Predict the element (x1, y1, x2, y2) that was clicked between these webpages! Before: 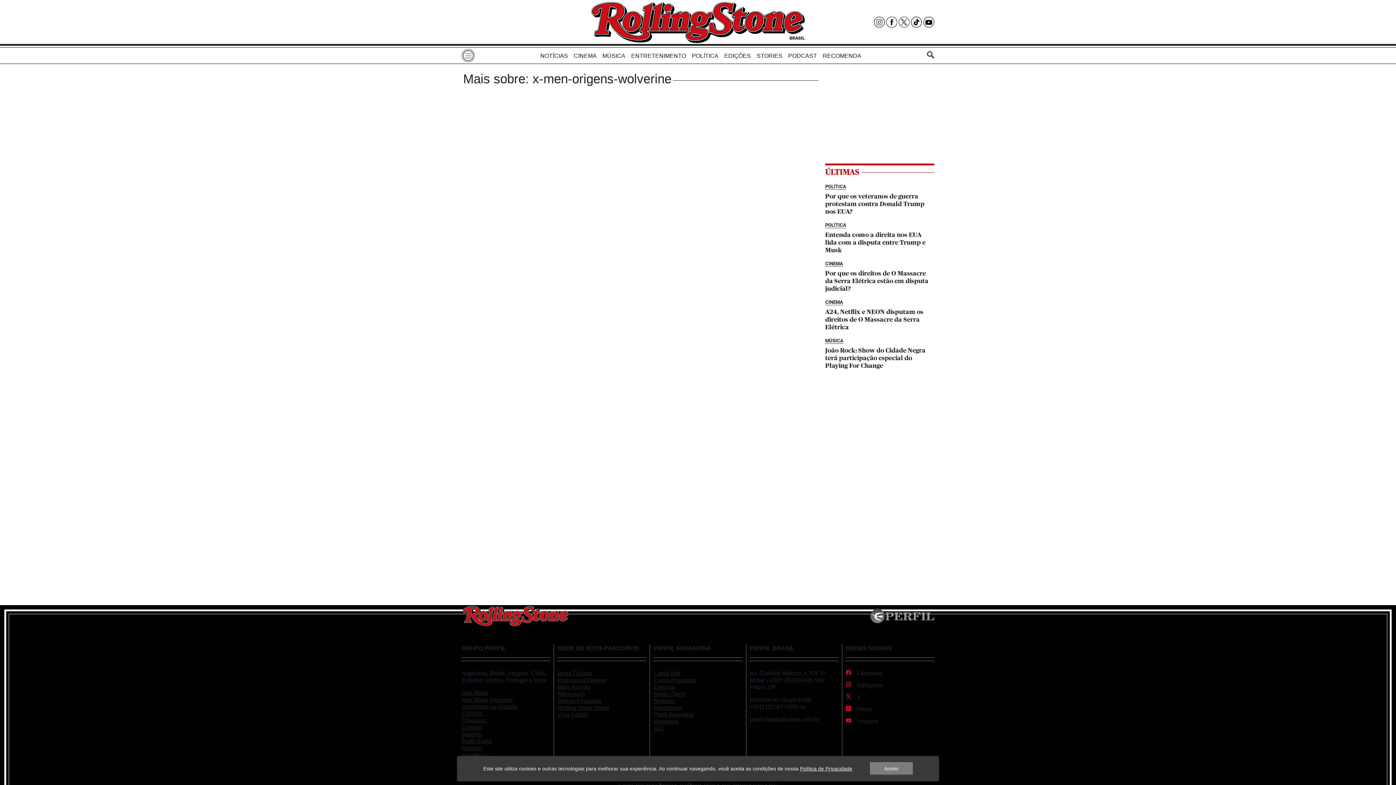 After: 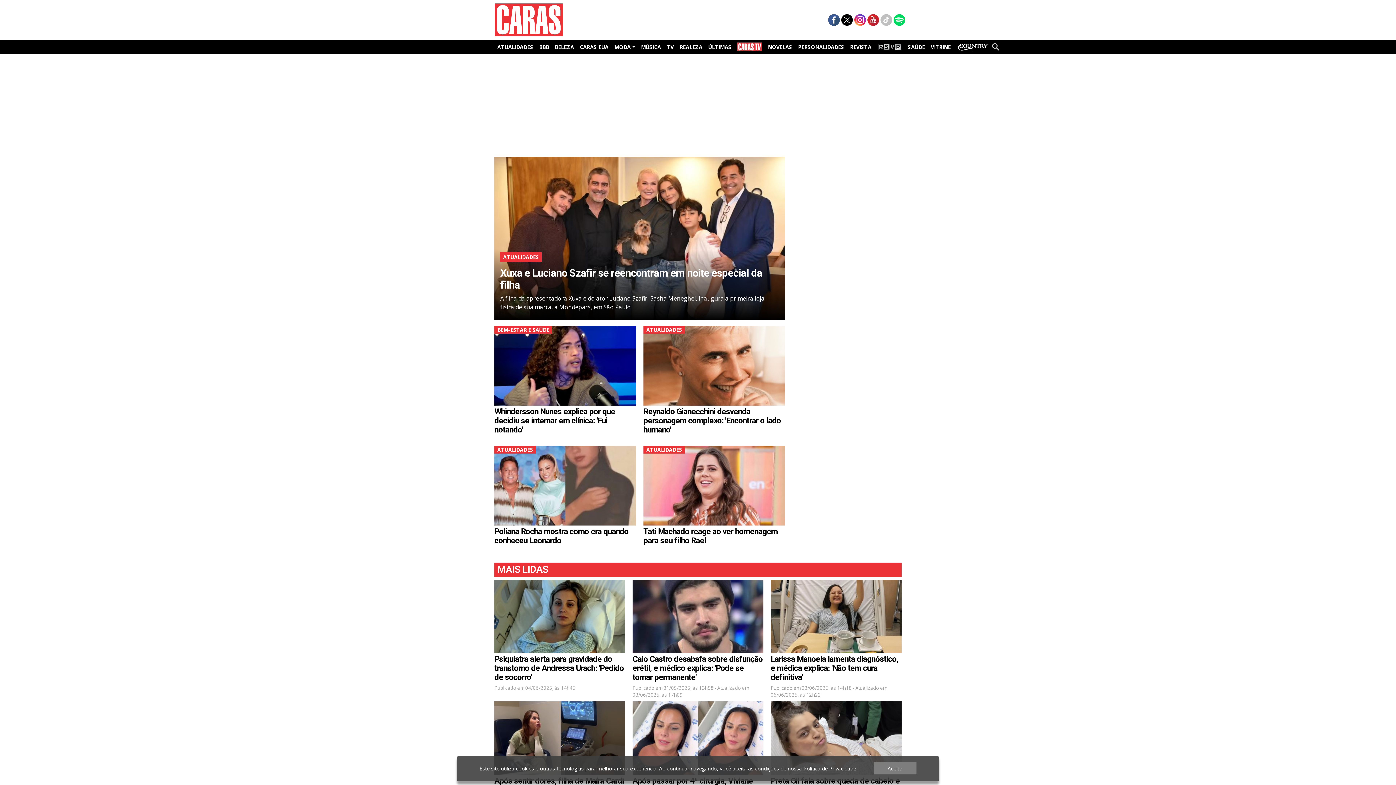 Action: label: CARAS bbox: (461, 710, 550, 717)